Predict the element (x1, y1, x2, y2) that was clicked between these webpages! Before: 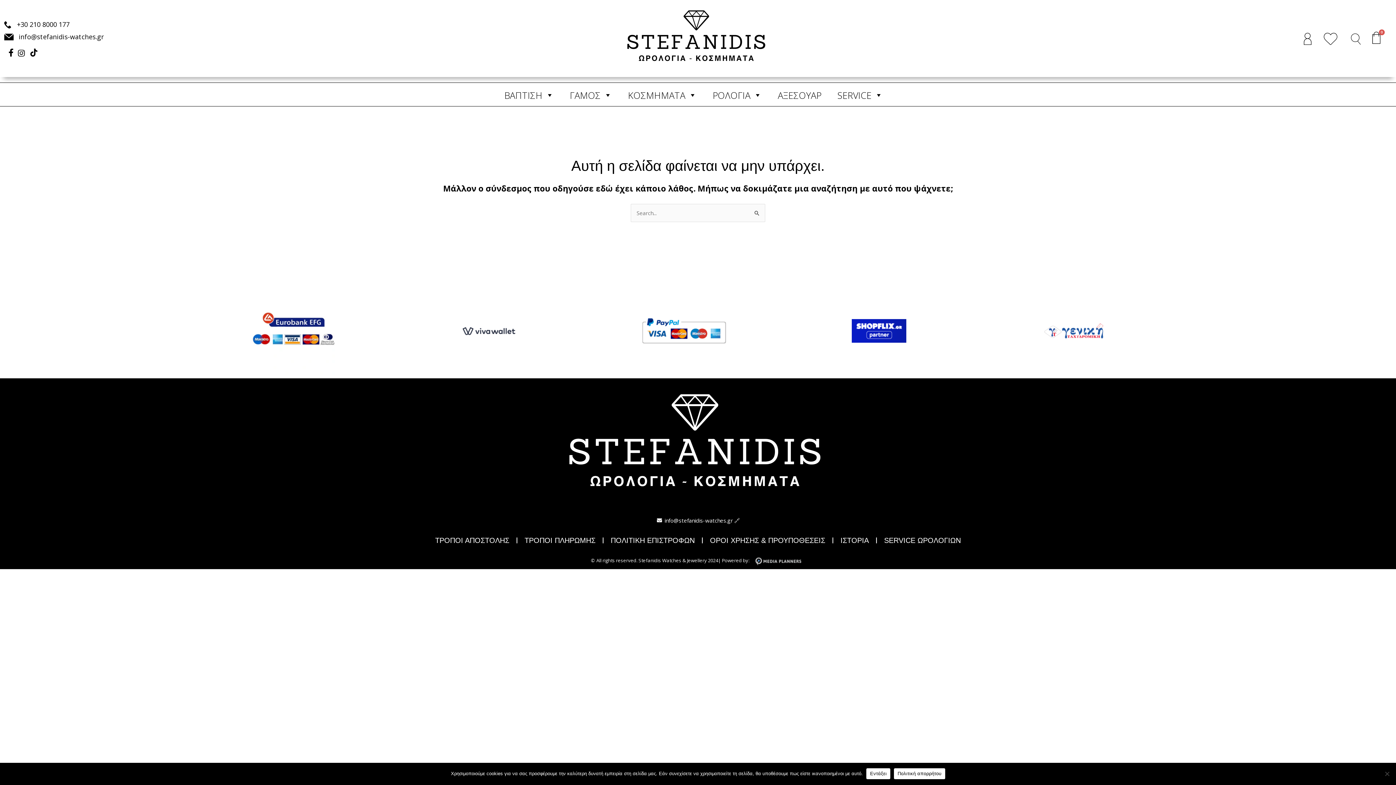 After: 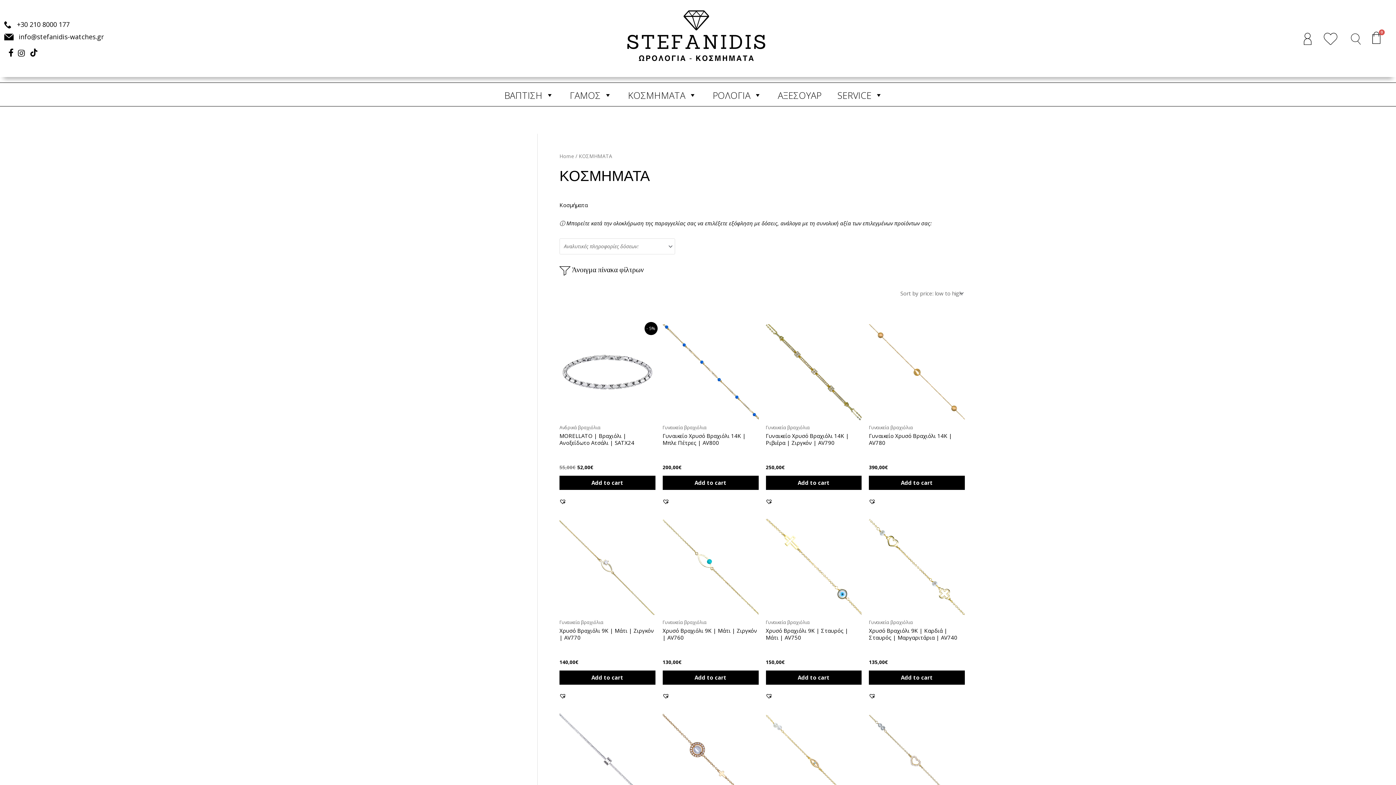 Action: label: ΚΟΣΜΗΜΑΤΑ bbox: (624, 91, 700, 98)